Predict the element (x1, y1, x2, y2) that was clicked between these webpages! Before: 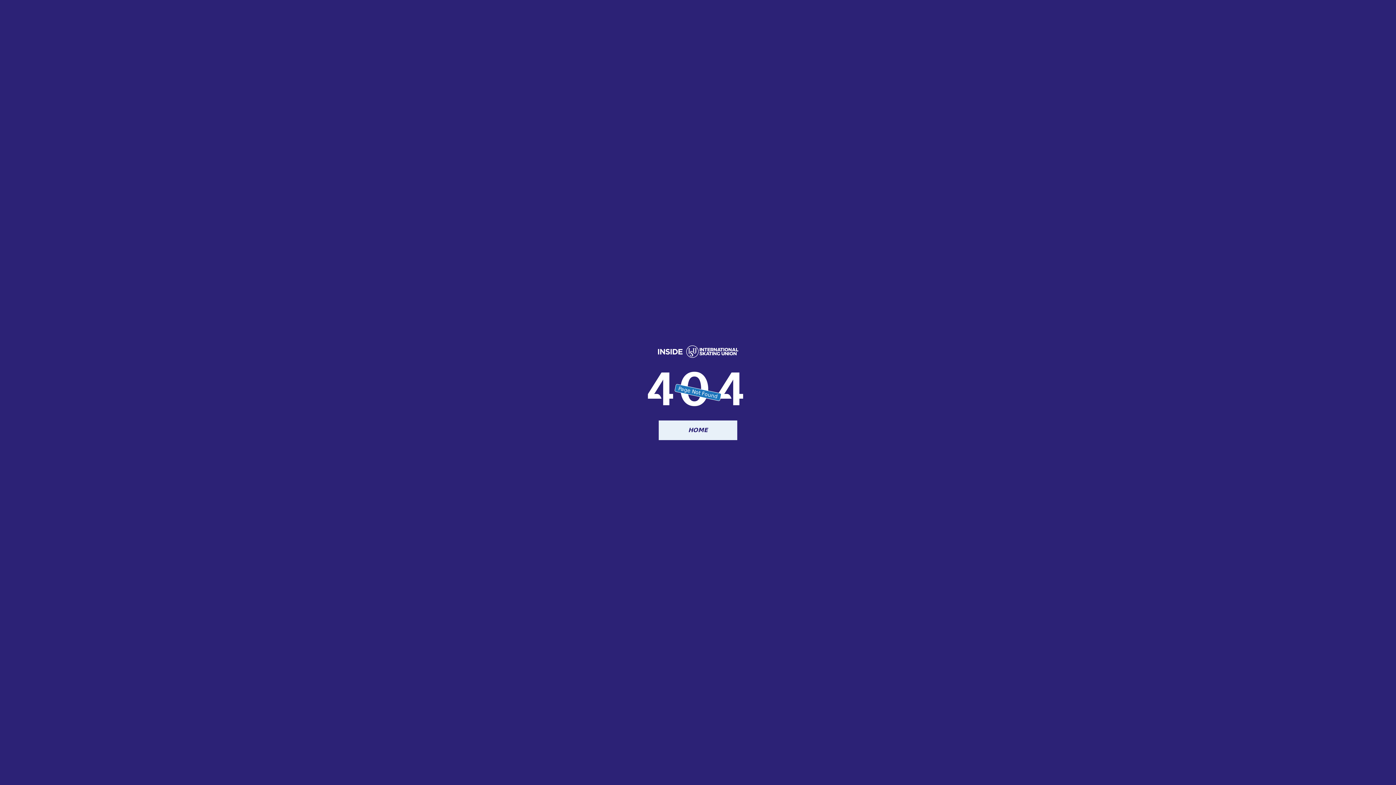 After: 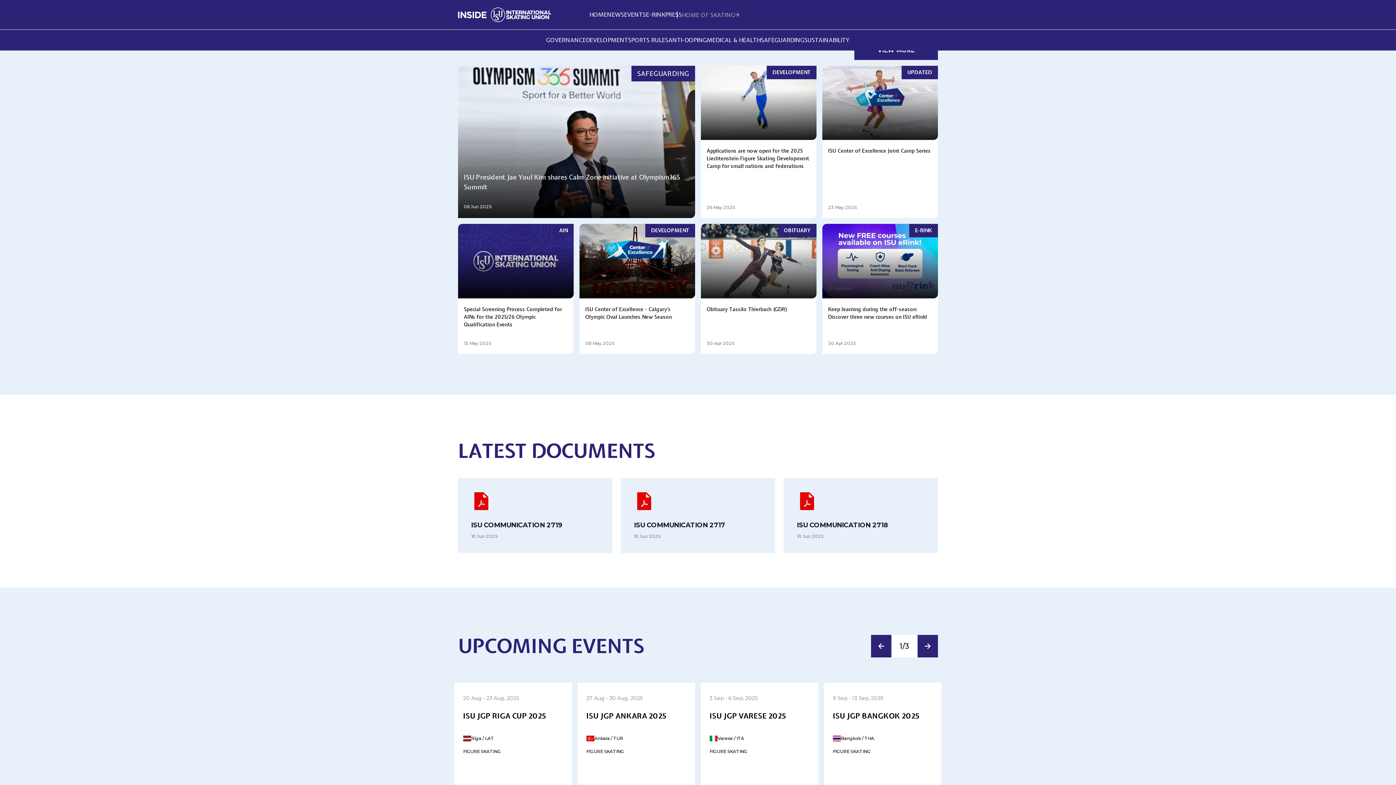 Action: bbox: (658, 345, 738, 365)